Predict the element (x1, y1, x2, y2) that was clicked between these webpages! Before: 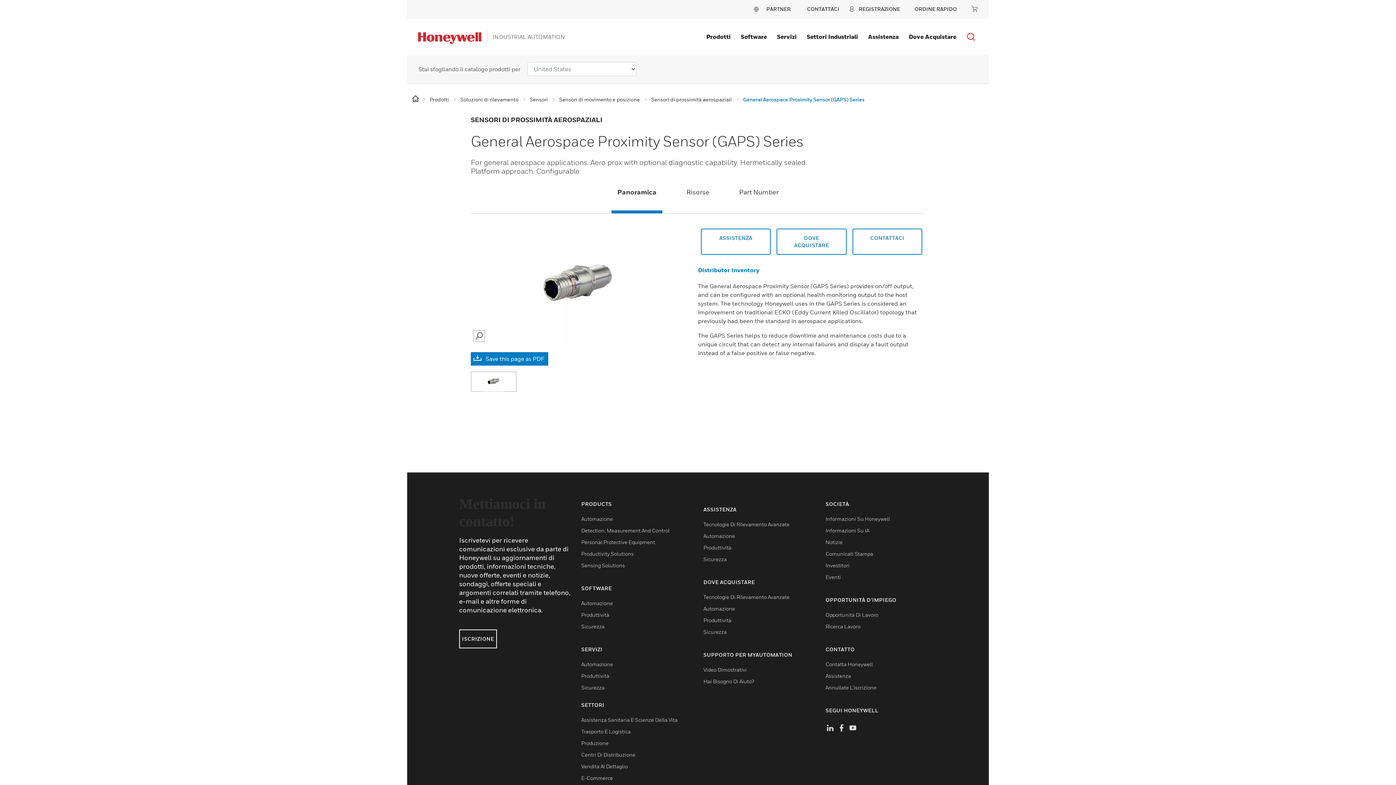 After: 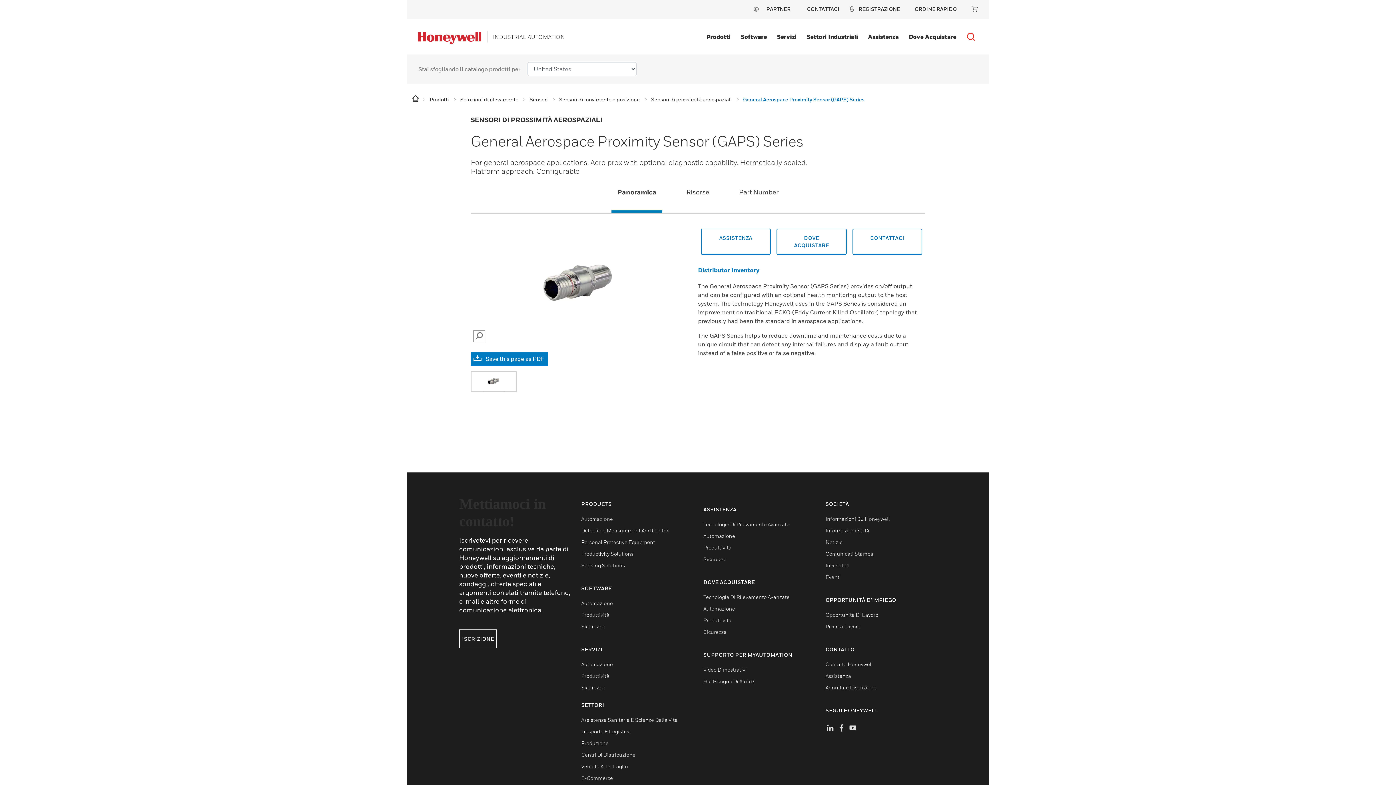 Action: label: Hai Bisogno Di Aiuto? bbox: (703, 678, 754, 684)